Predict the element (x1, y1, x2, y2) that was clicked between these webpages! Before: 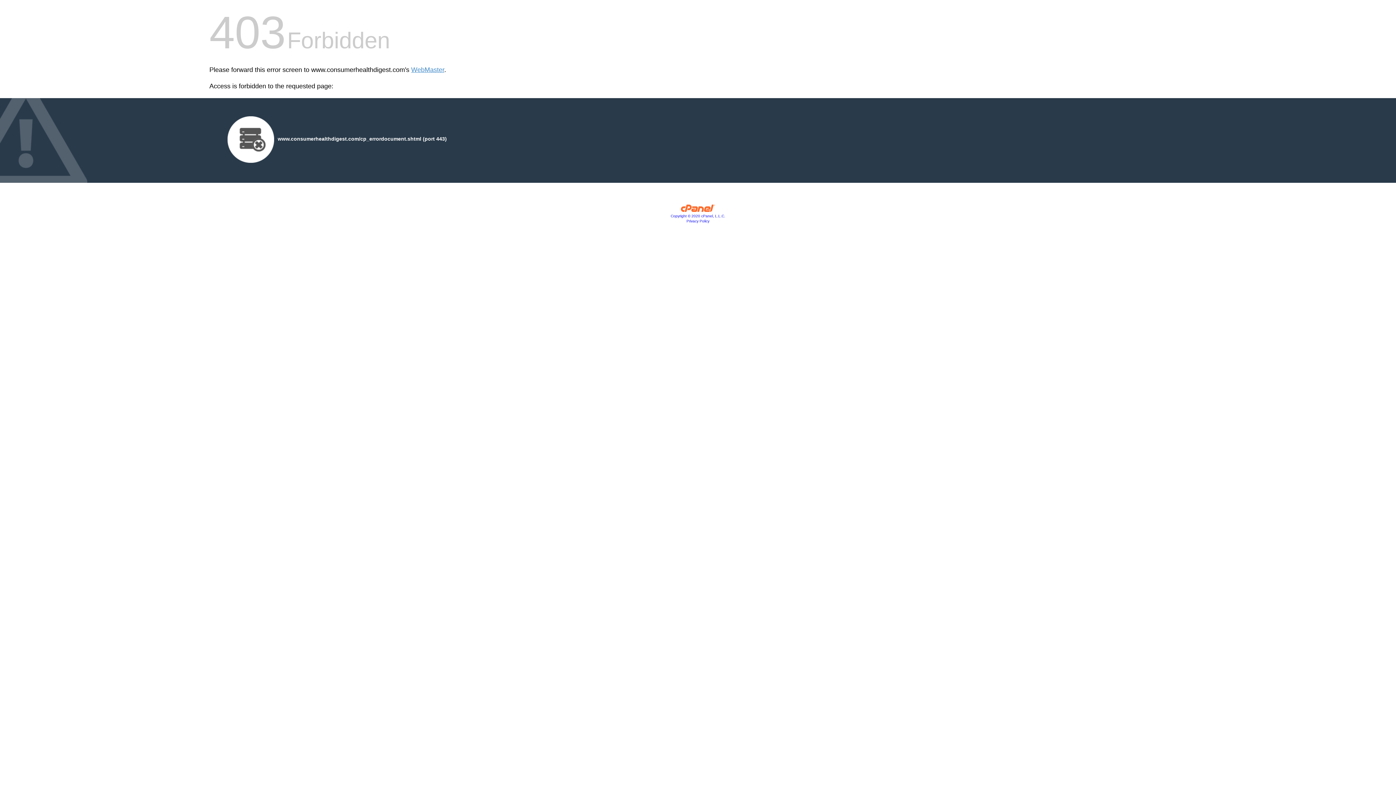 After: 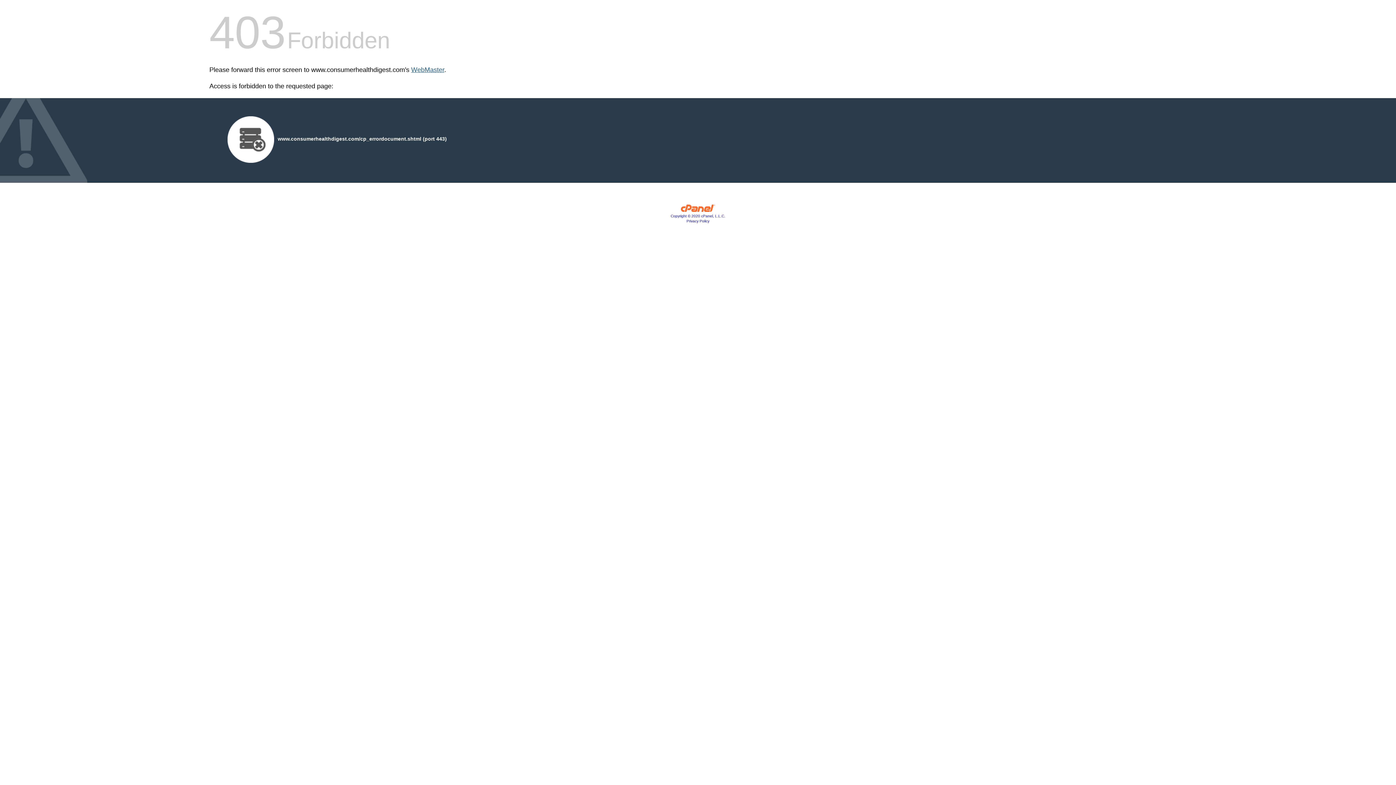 Action: bbox: (411, 66, 444, 73) label: WebMaster